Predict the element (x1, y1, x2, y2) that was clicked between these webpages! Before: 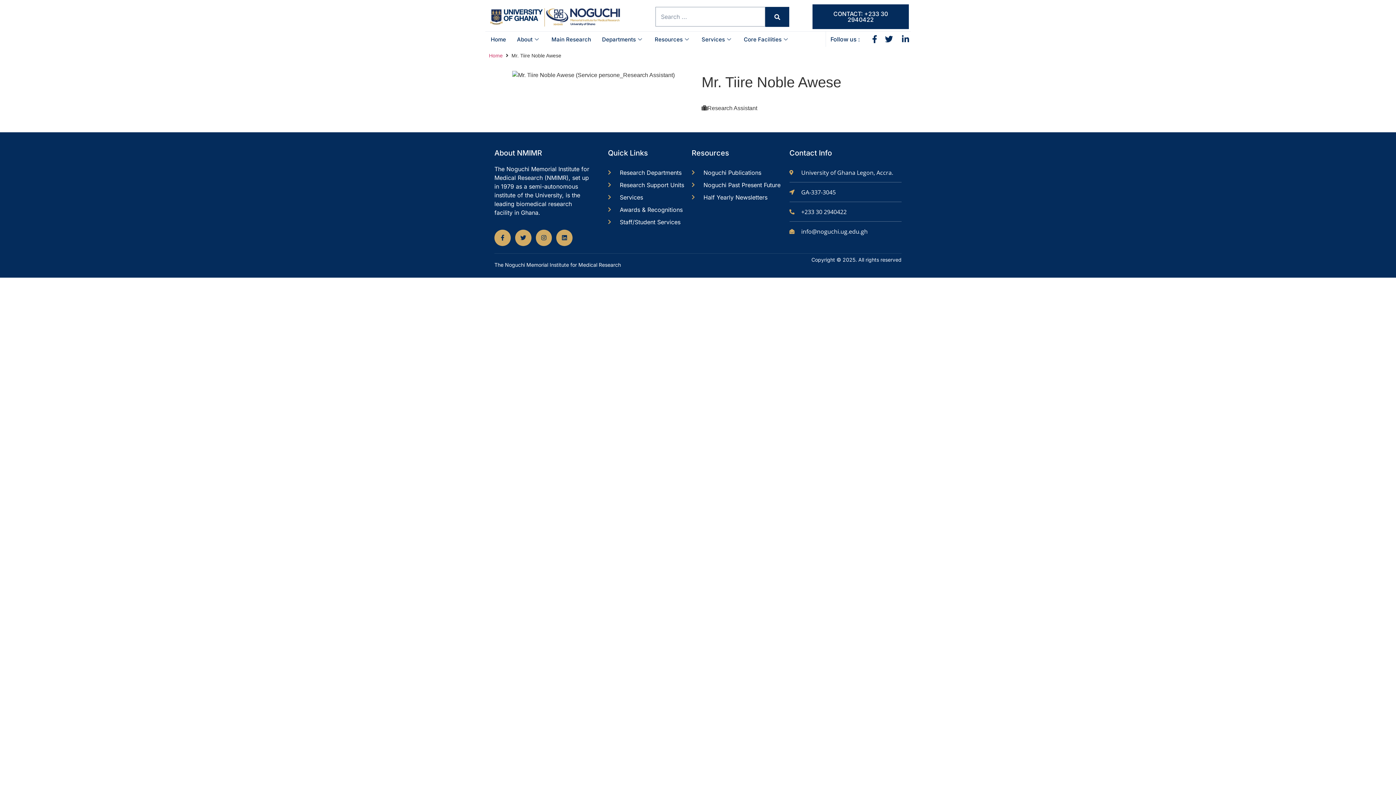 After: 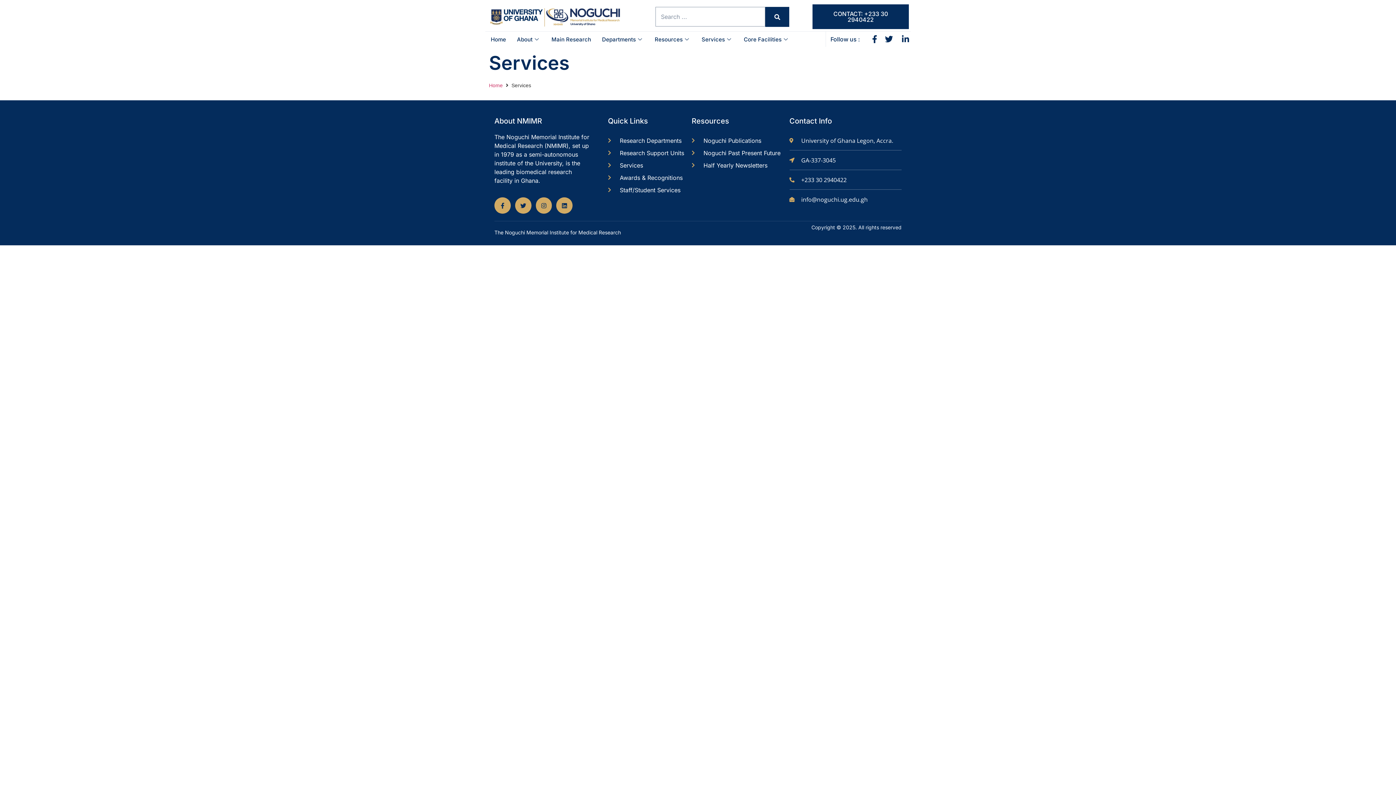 Action: label: Services bbox: (696, 31, 738, 46)